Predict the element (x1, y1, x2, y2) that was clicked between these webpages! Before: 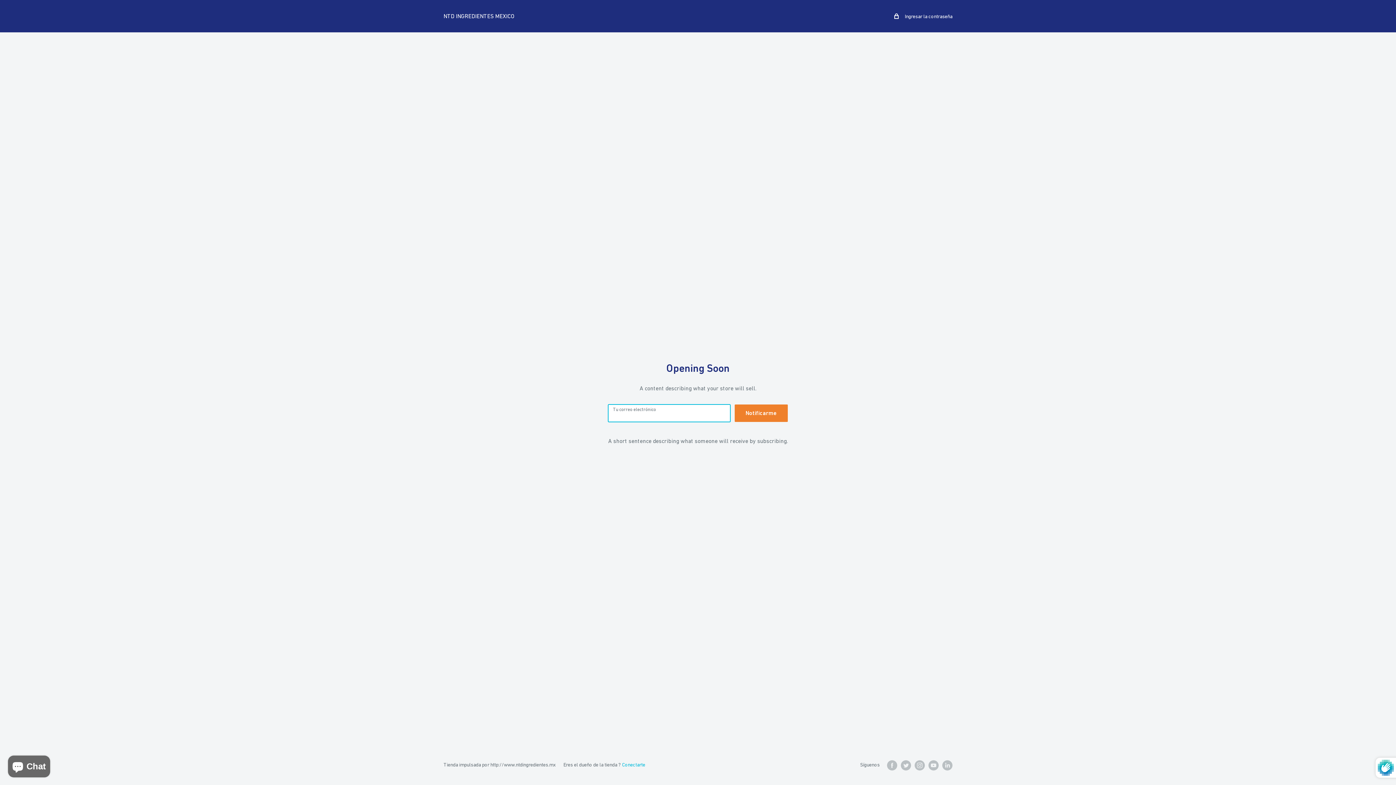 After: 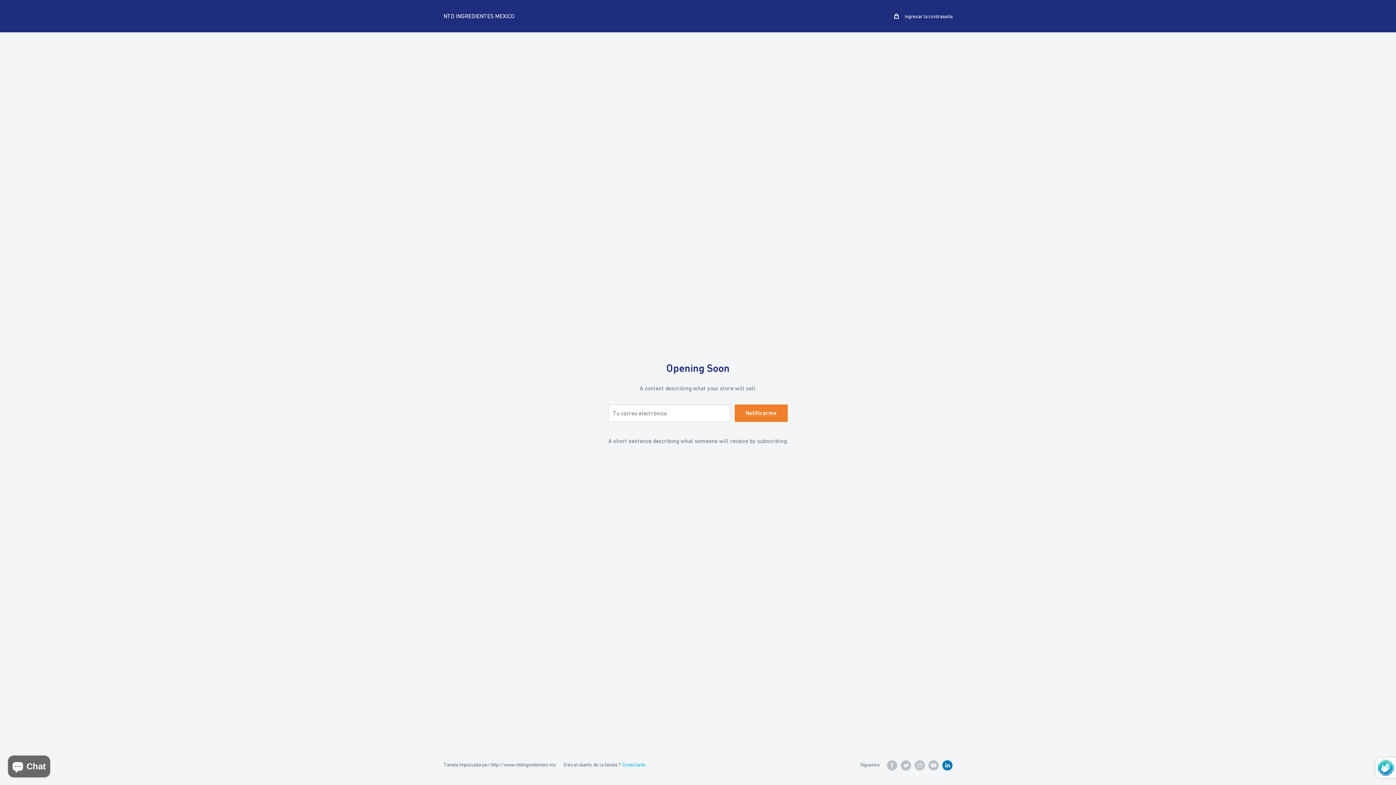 Action: label: Síguenos en LinkedIn bbox: (942, 760, 952, 770)